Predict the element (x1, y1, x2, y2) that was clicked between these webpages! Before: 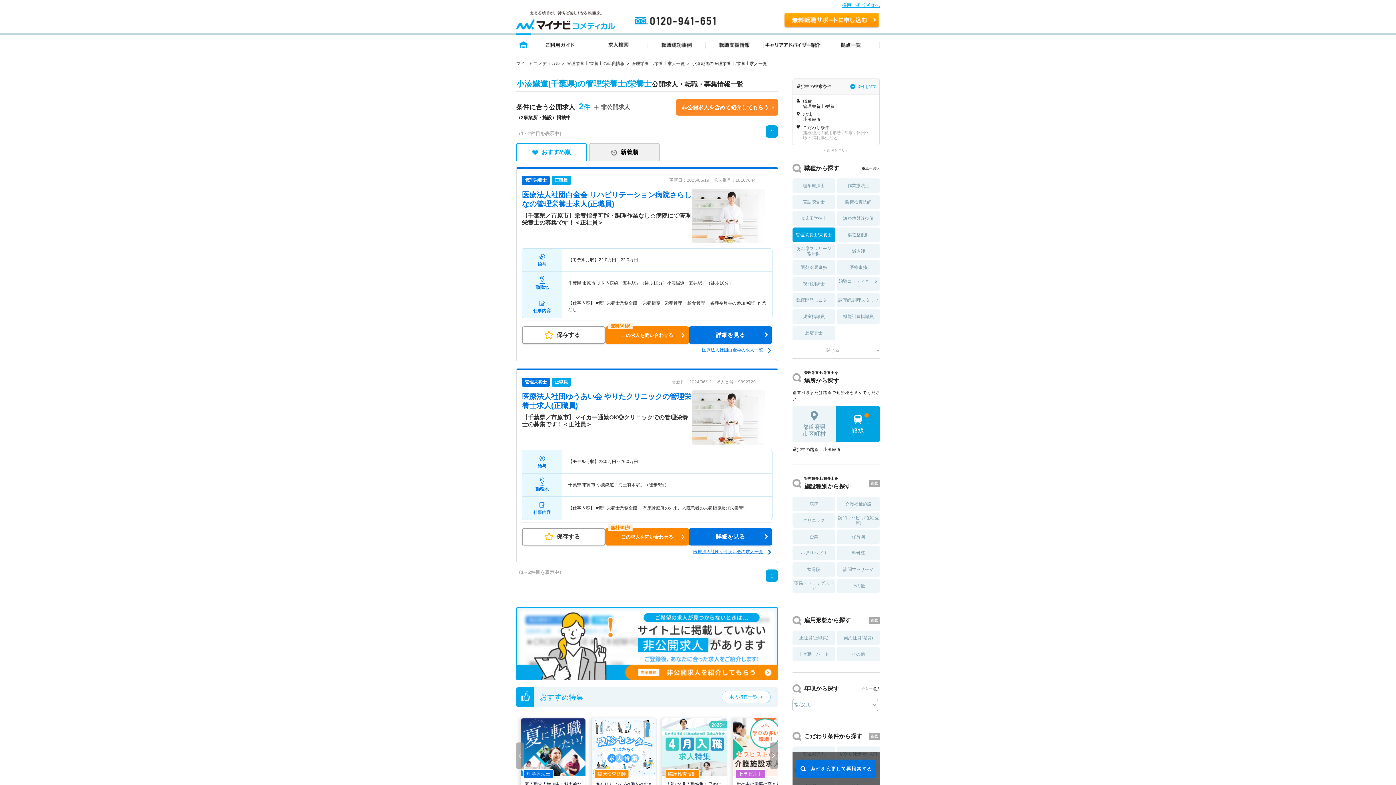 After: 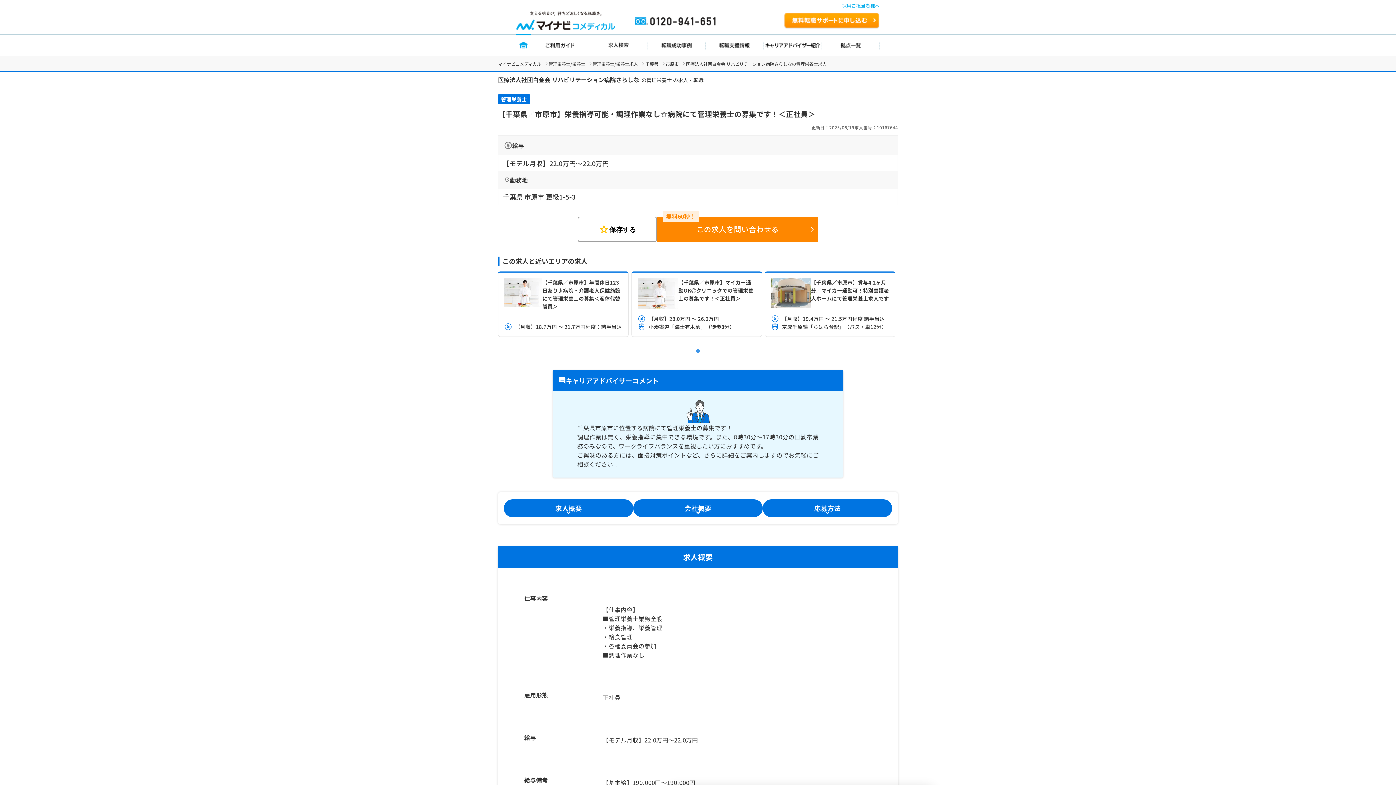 Action: label: 詳細を見る bbox: (688, 326, 772, 344)